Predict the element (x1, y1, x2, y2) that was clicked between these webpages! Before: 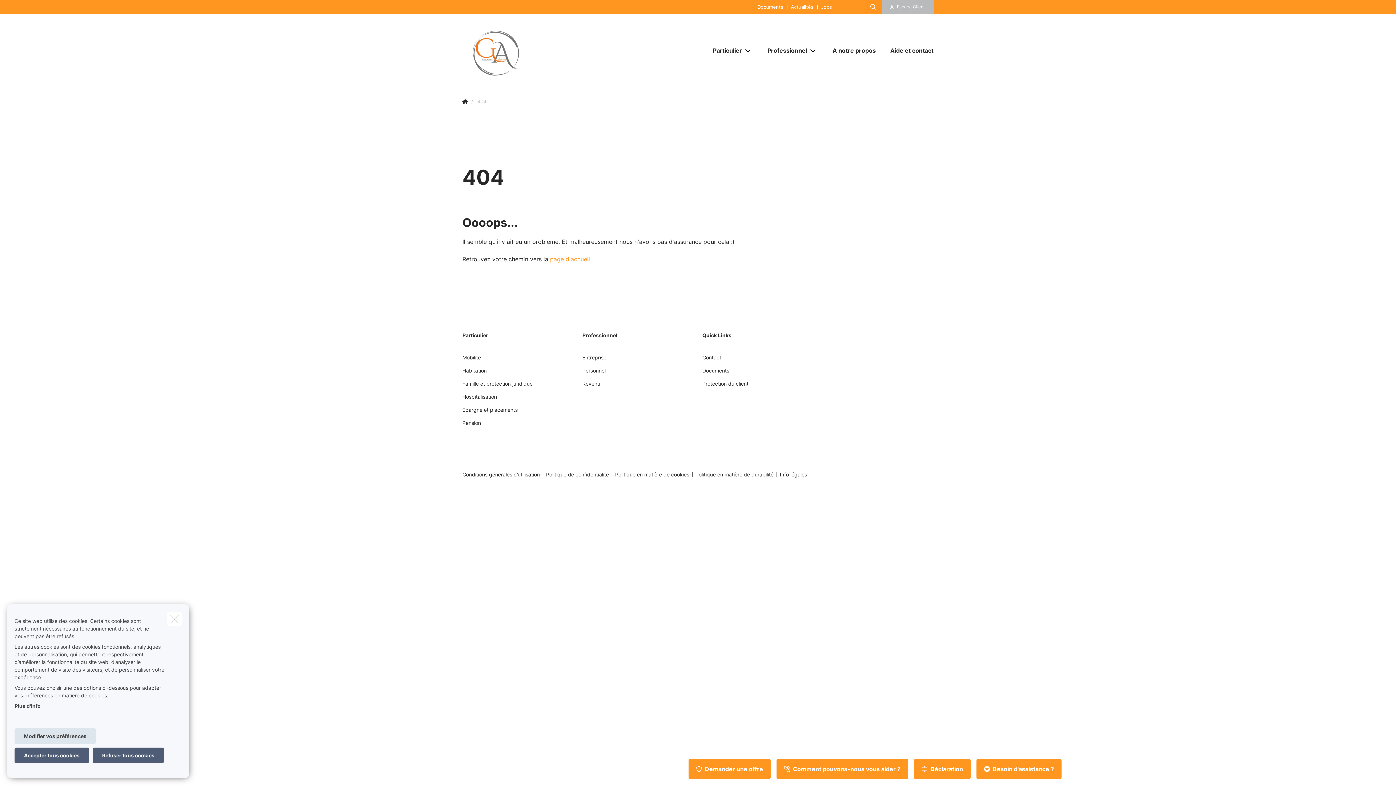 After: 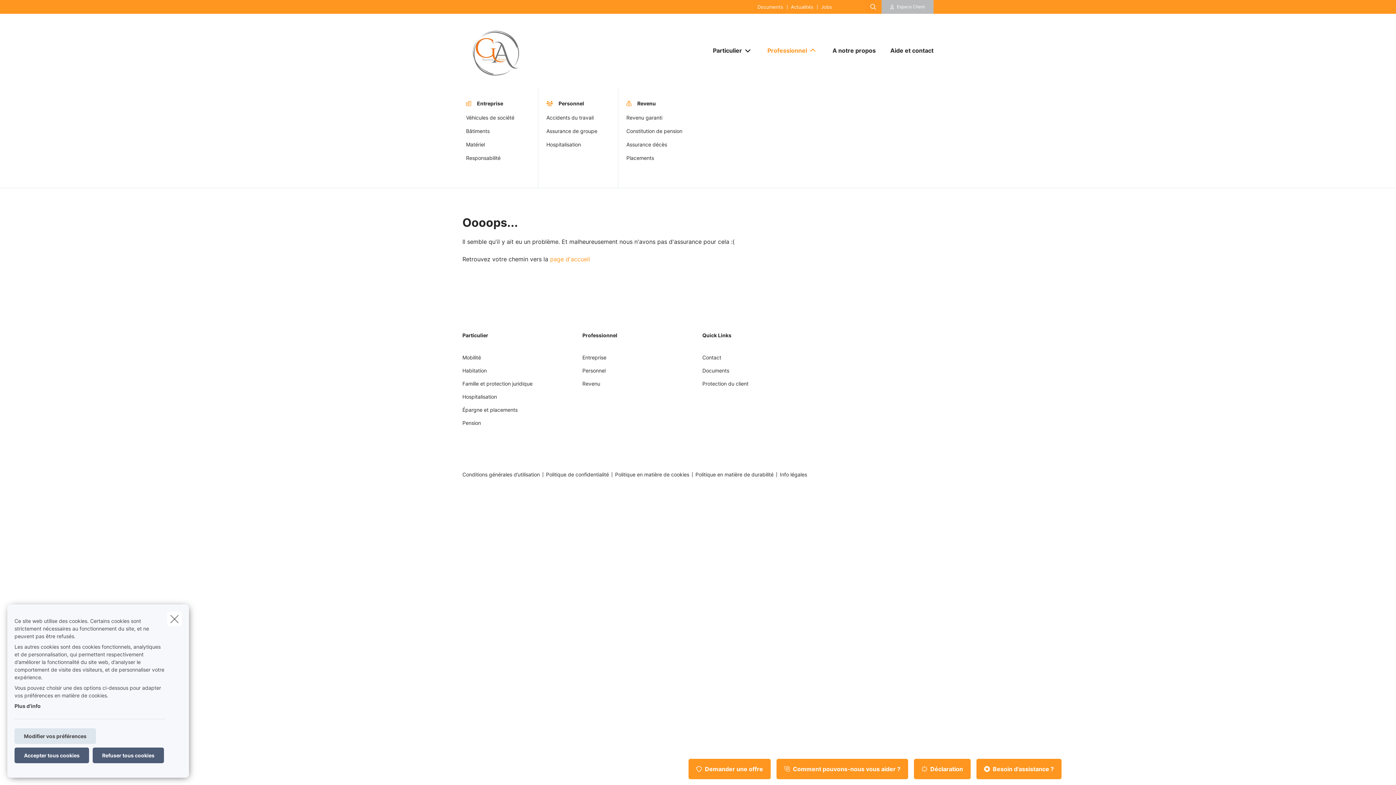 Action: label: Professionnel bbox: (760, 40, 809, 60)